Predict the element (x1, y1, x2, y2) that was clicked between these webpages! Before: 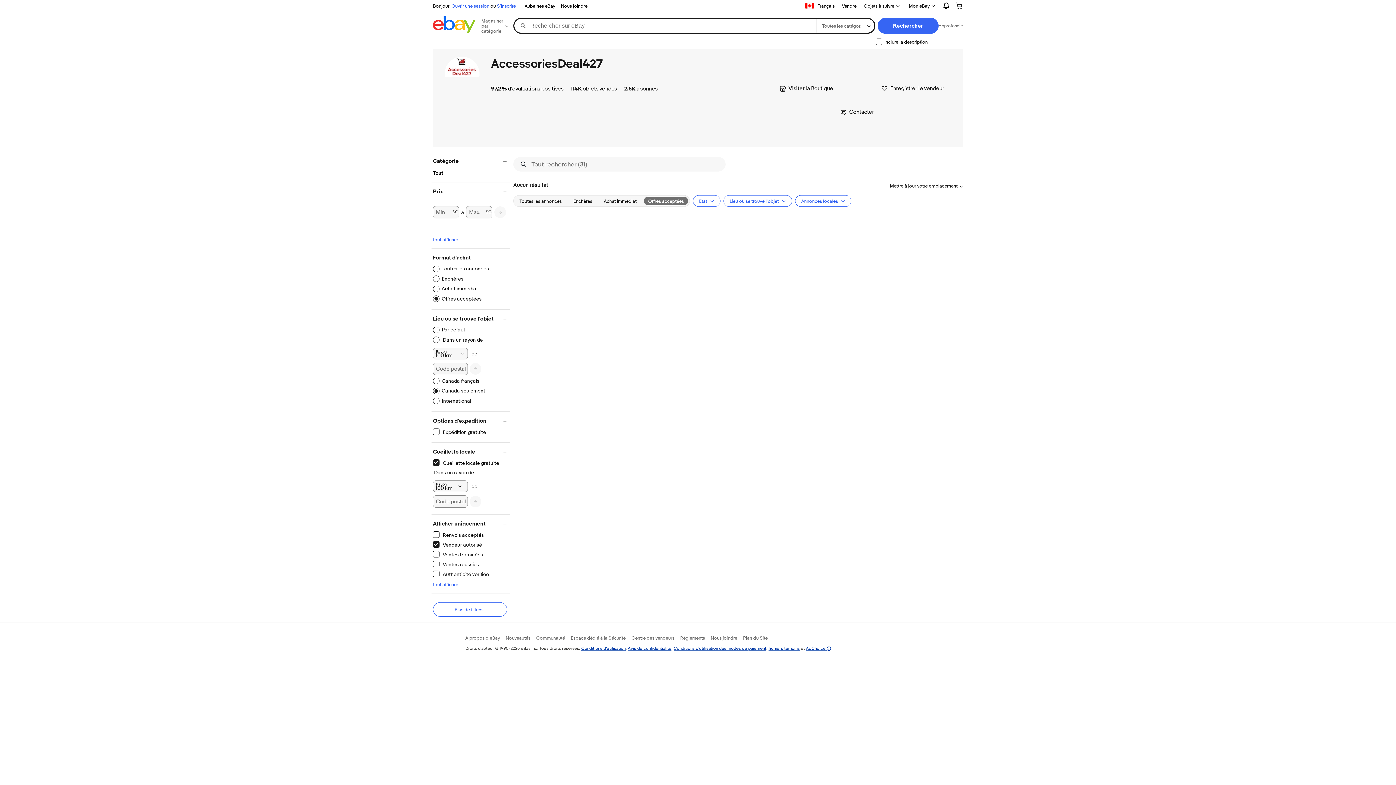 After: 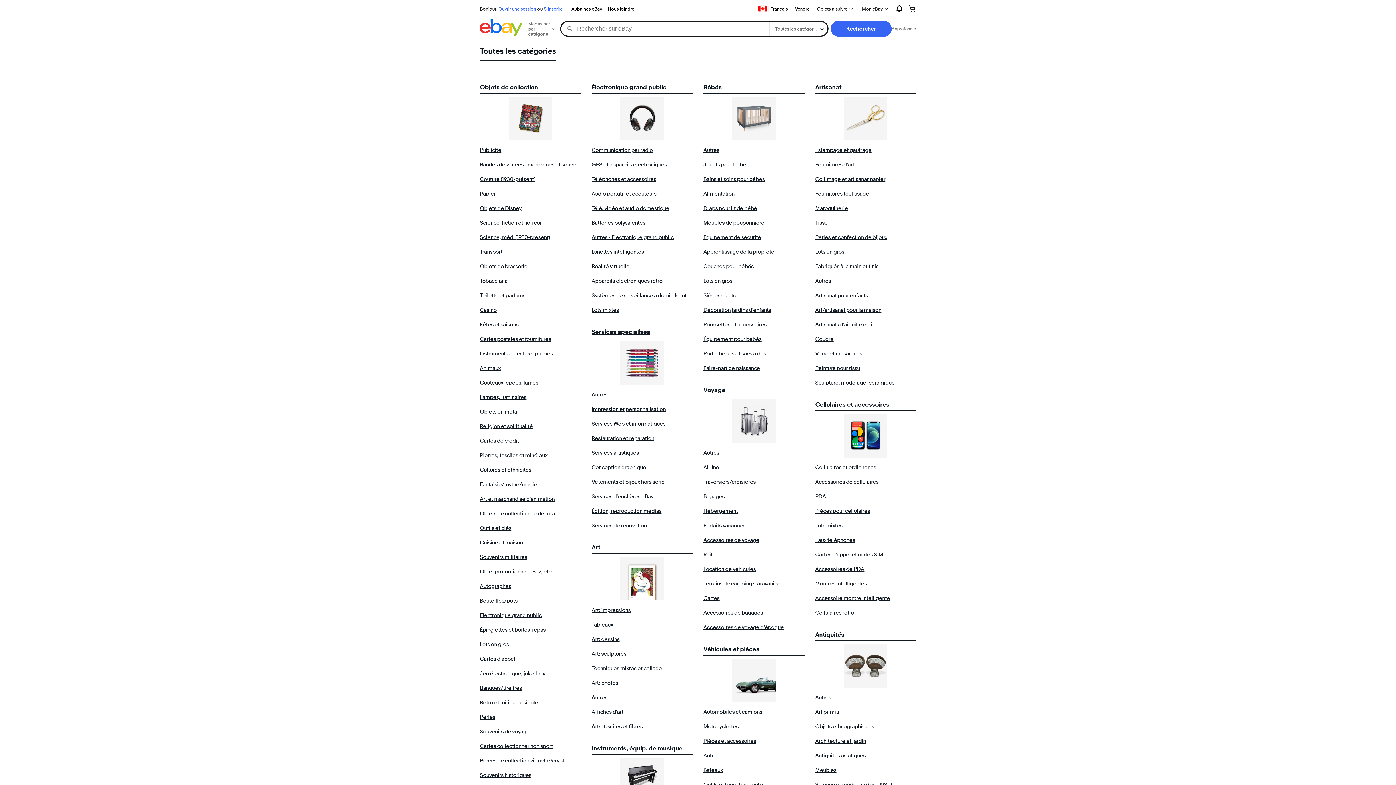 Action: label: Rechercher bbox: (877, 17, 938, 33)